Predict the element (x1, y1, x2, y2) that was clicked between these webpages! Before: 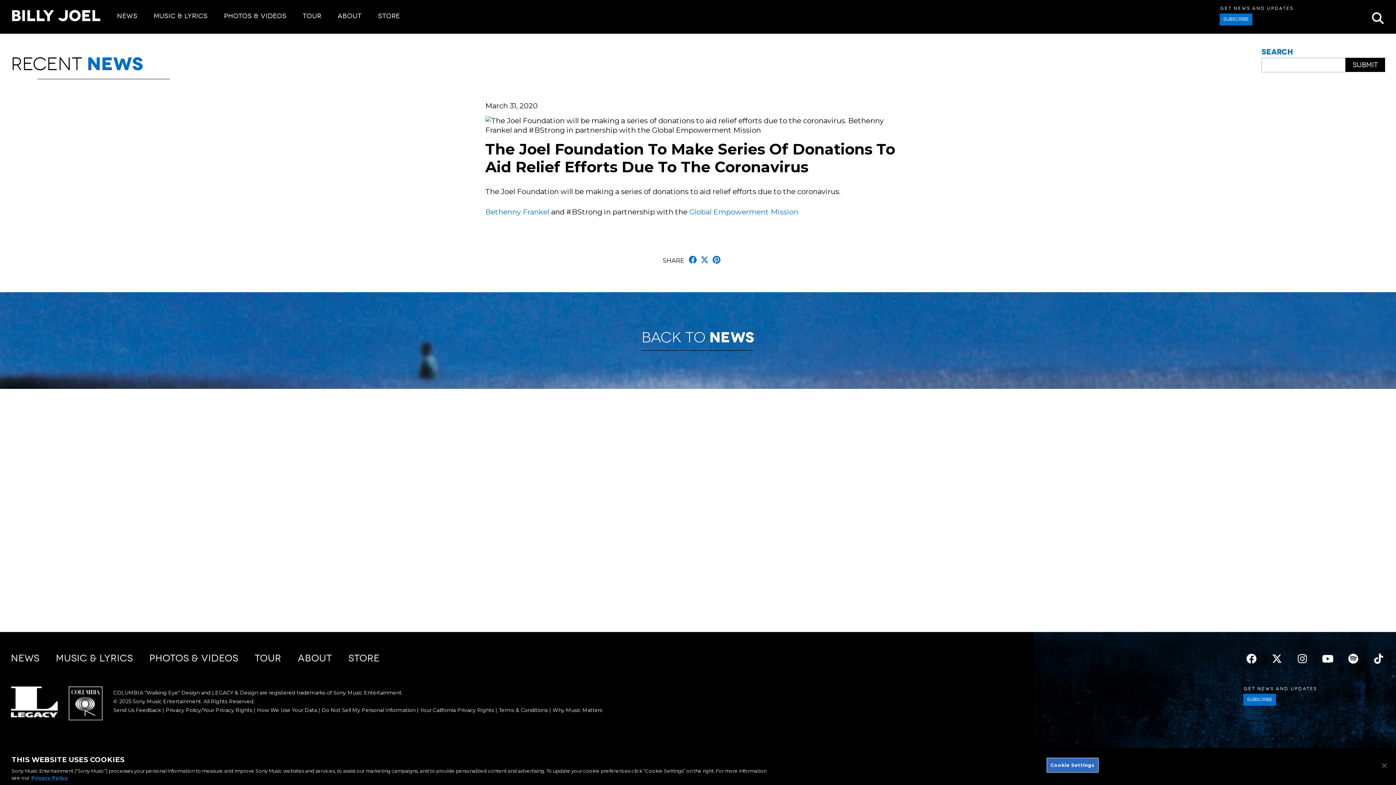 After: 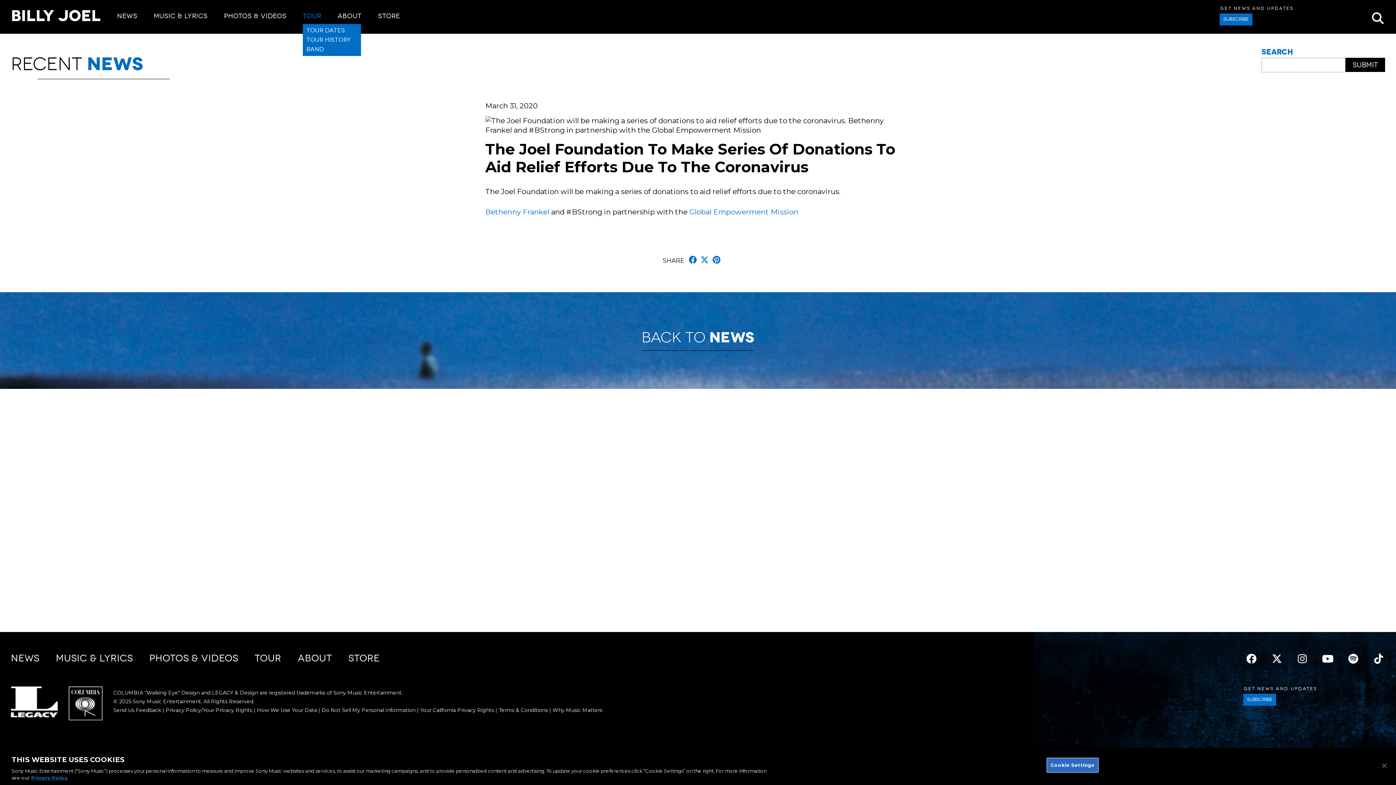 Action: bbox: (302, 12, 321, 20) label: TOUR